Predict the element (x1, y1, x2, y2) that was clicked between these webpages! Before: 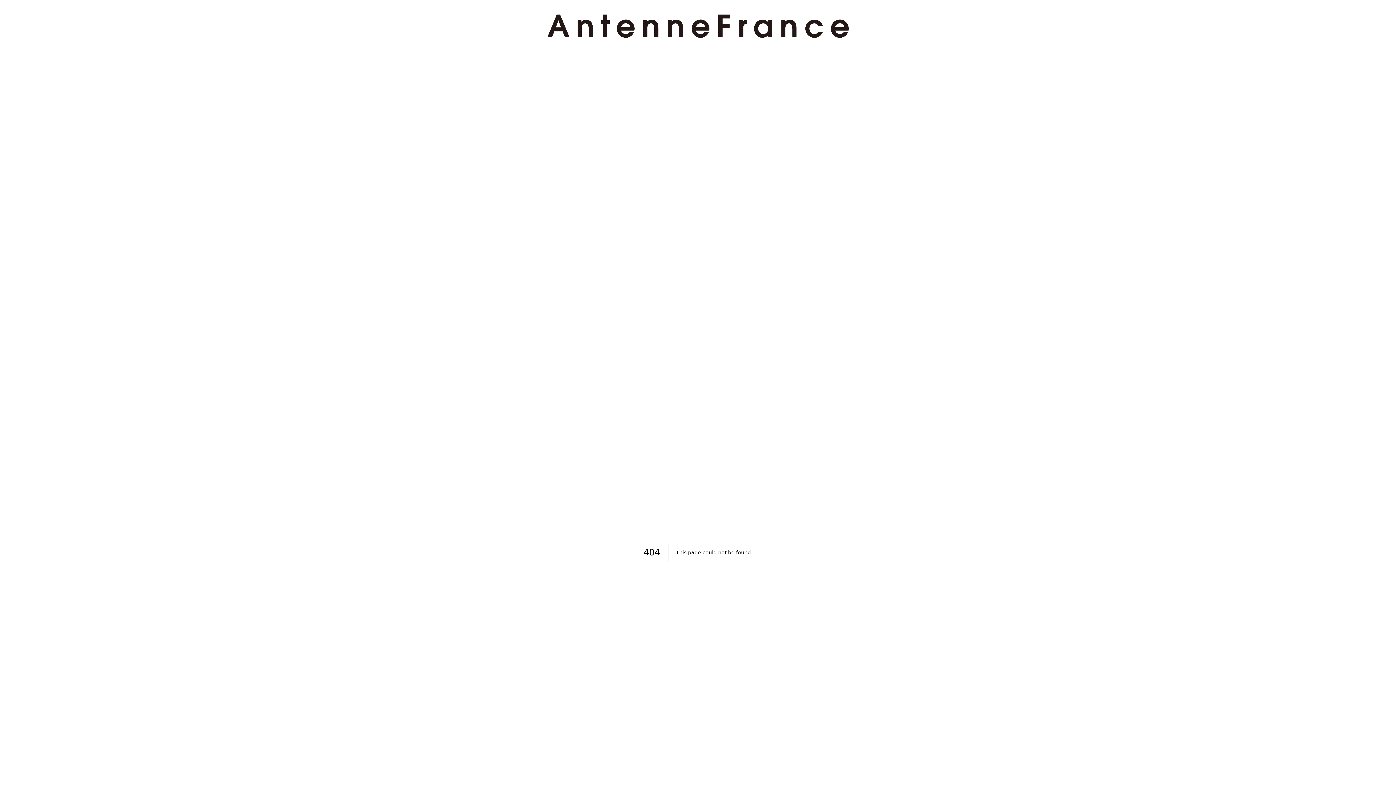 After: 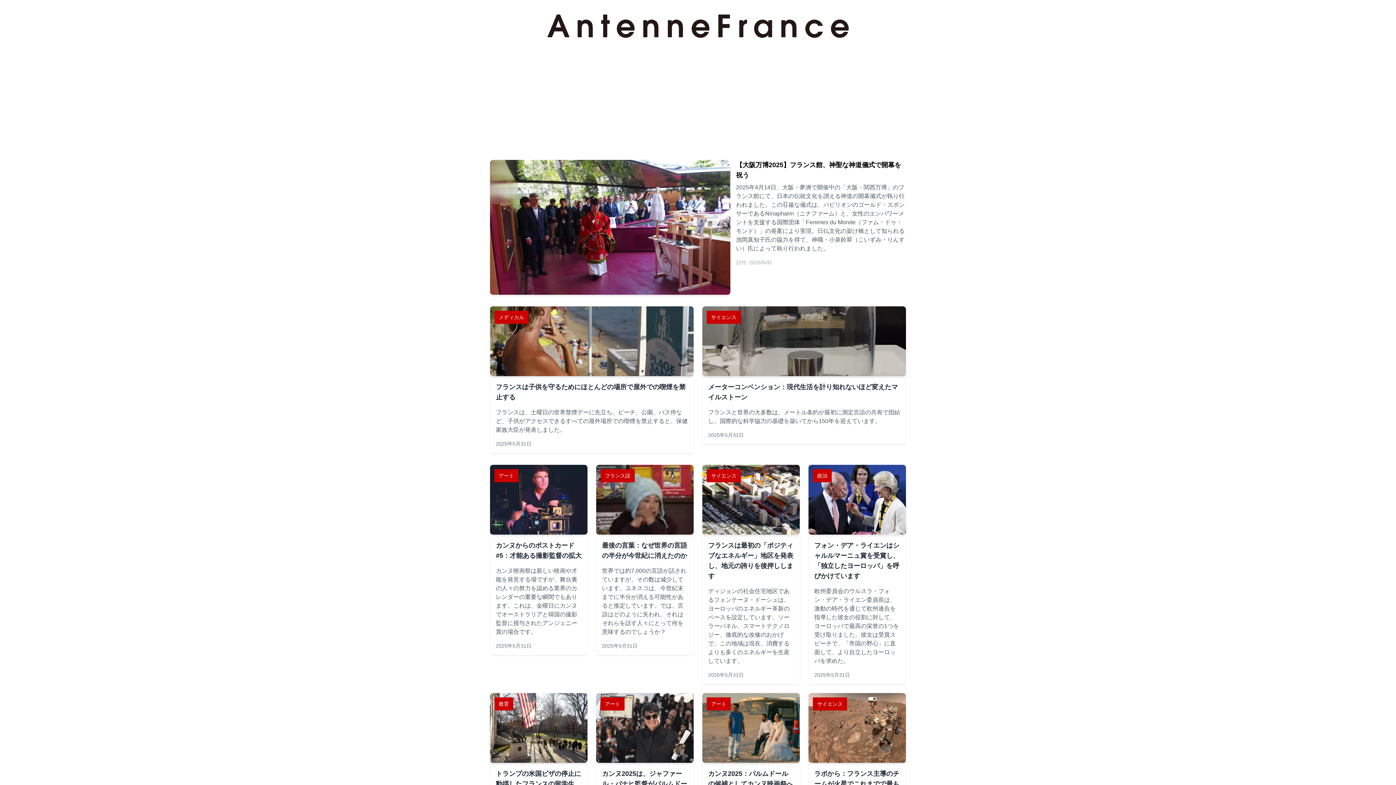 Action: bbox: (524, 14, 871, 37)